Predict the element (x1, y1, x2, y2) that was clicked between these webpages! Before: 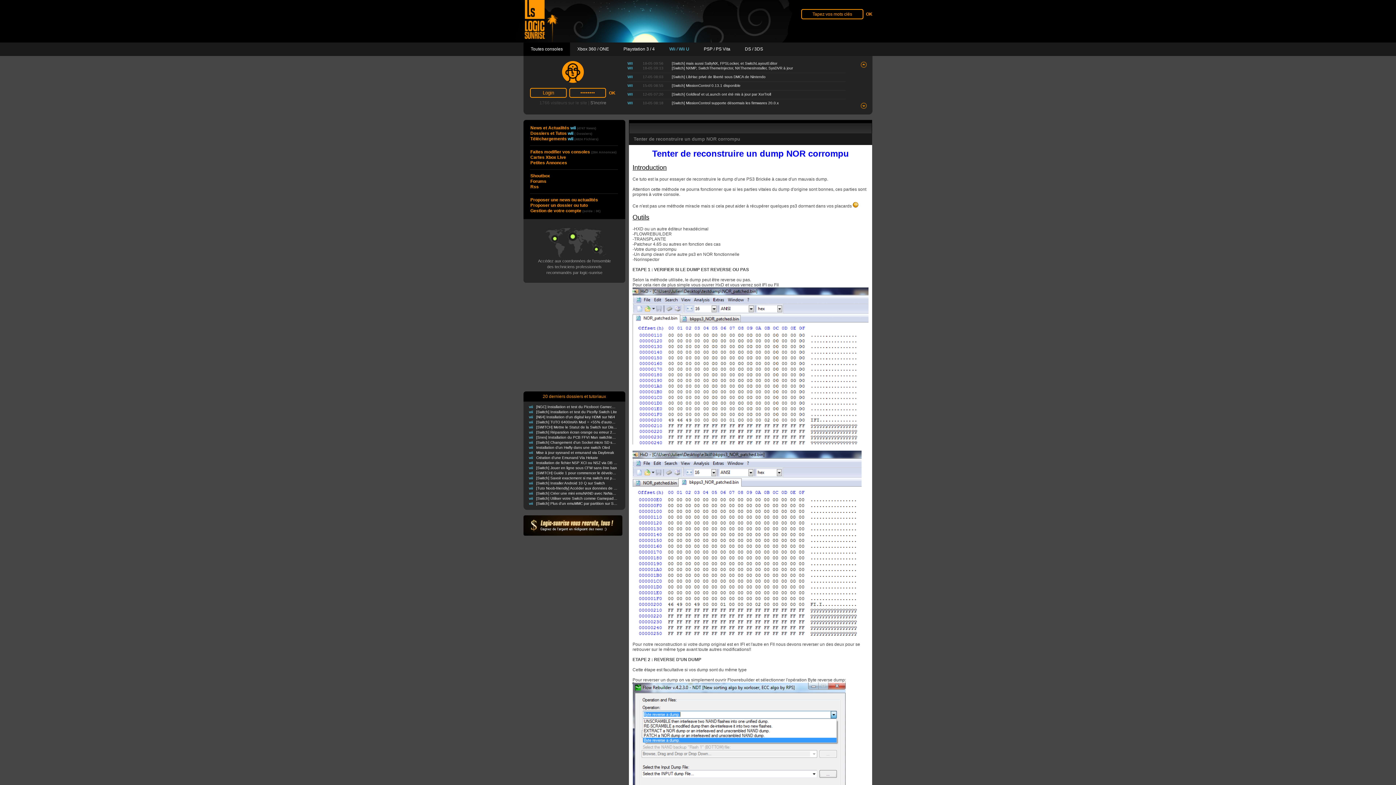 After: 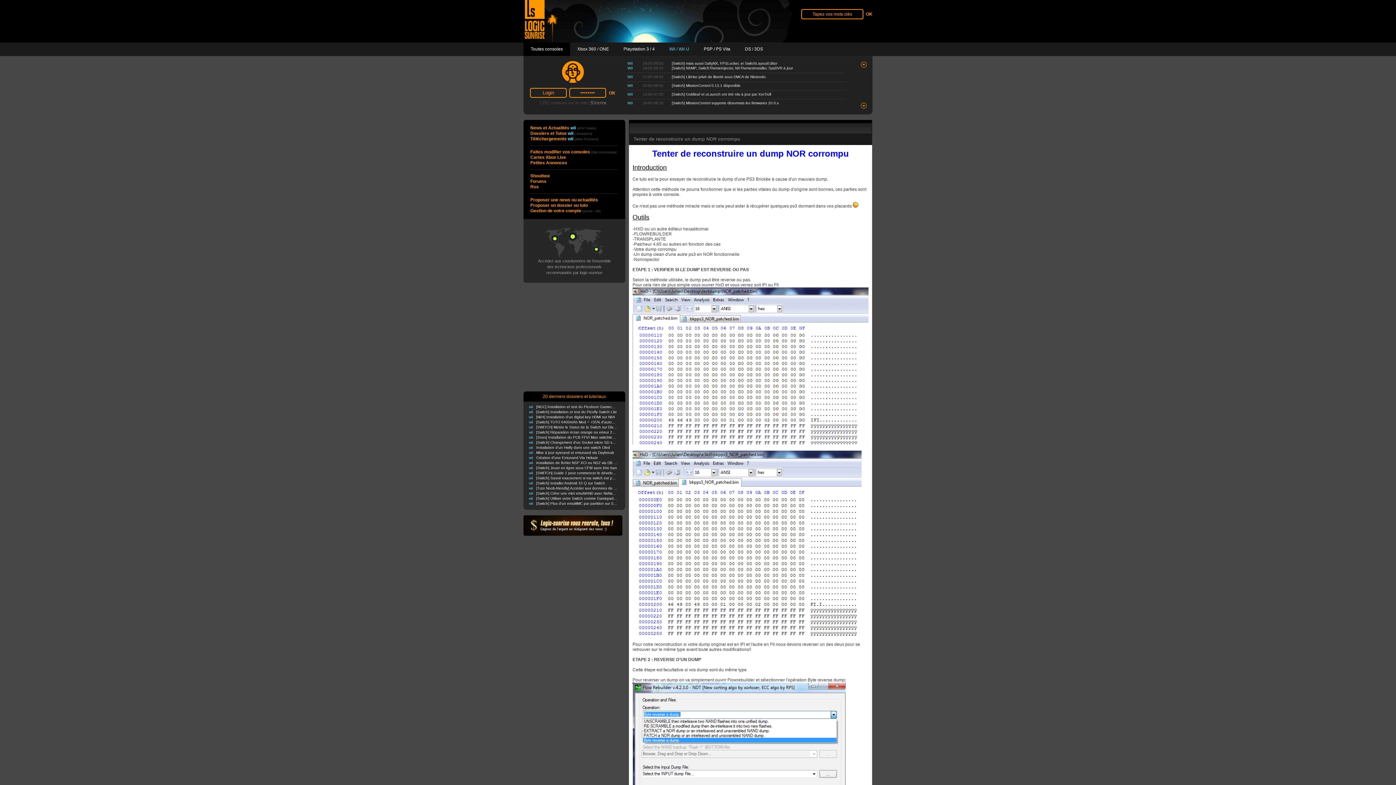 Action: bbox: (633, 136, 740, 141) label: Tenter de reconstruire un dump NOR corrompu